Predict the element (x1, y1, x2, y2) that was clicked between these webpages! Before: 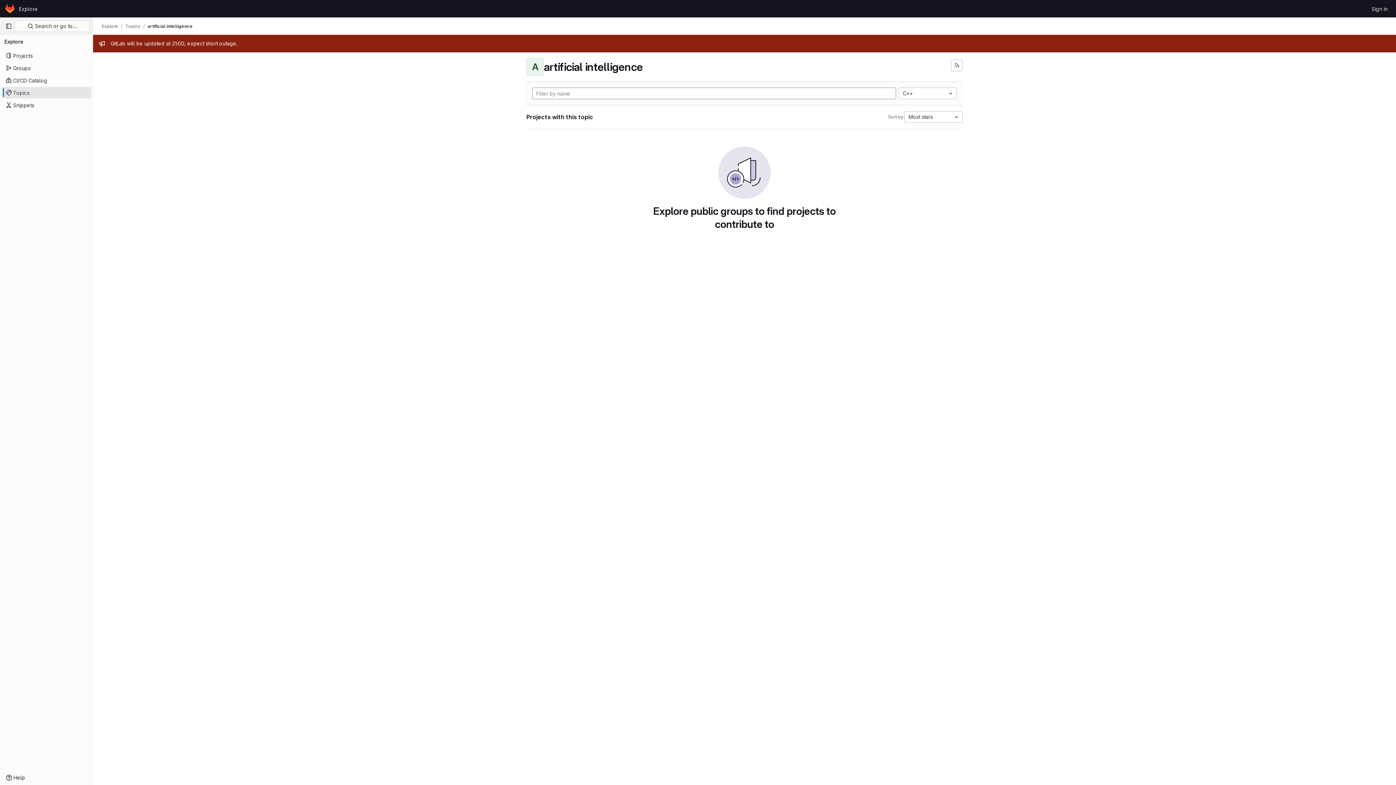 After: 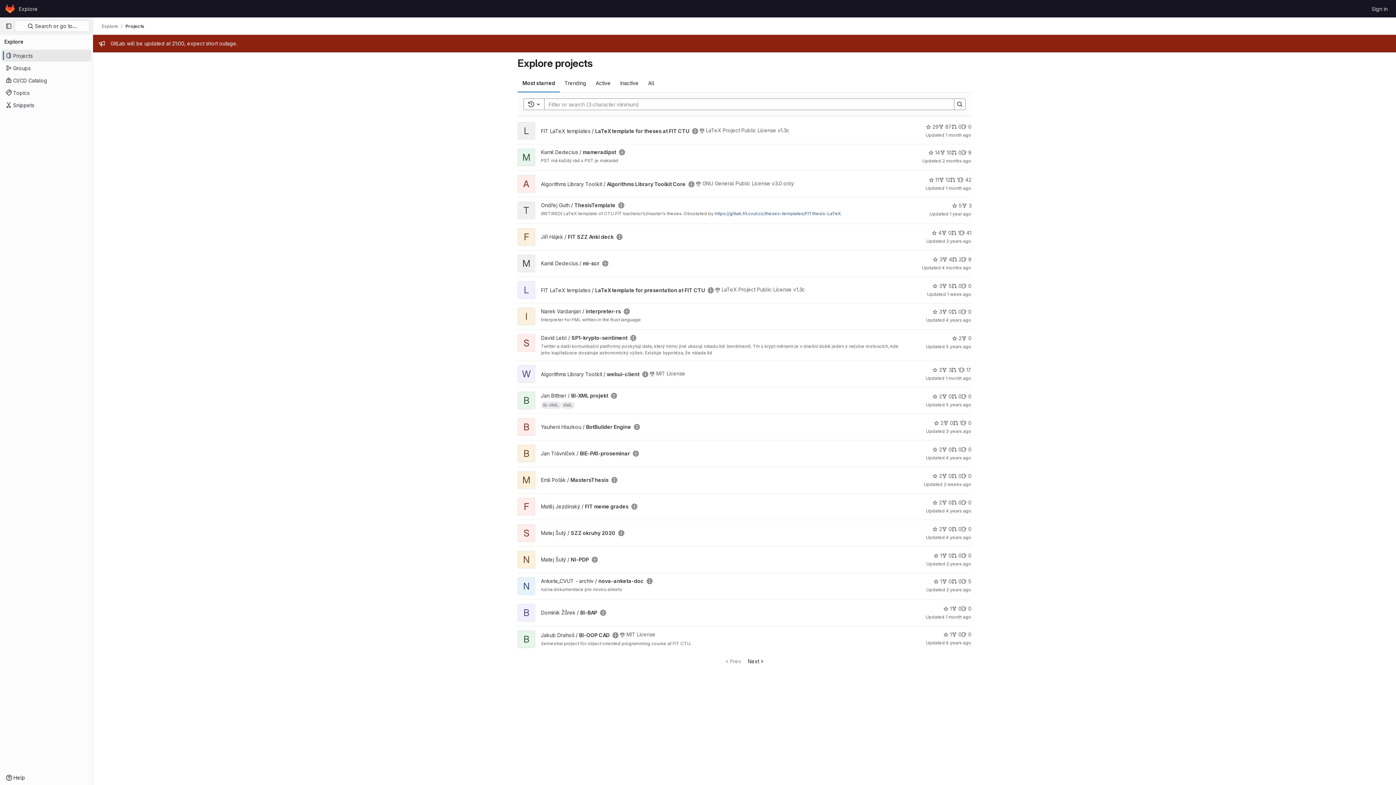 Action: label: Projects bbox: (1, 49, 91, 61)